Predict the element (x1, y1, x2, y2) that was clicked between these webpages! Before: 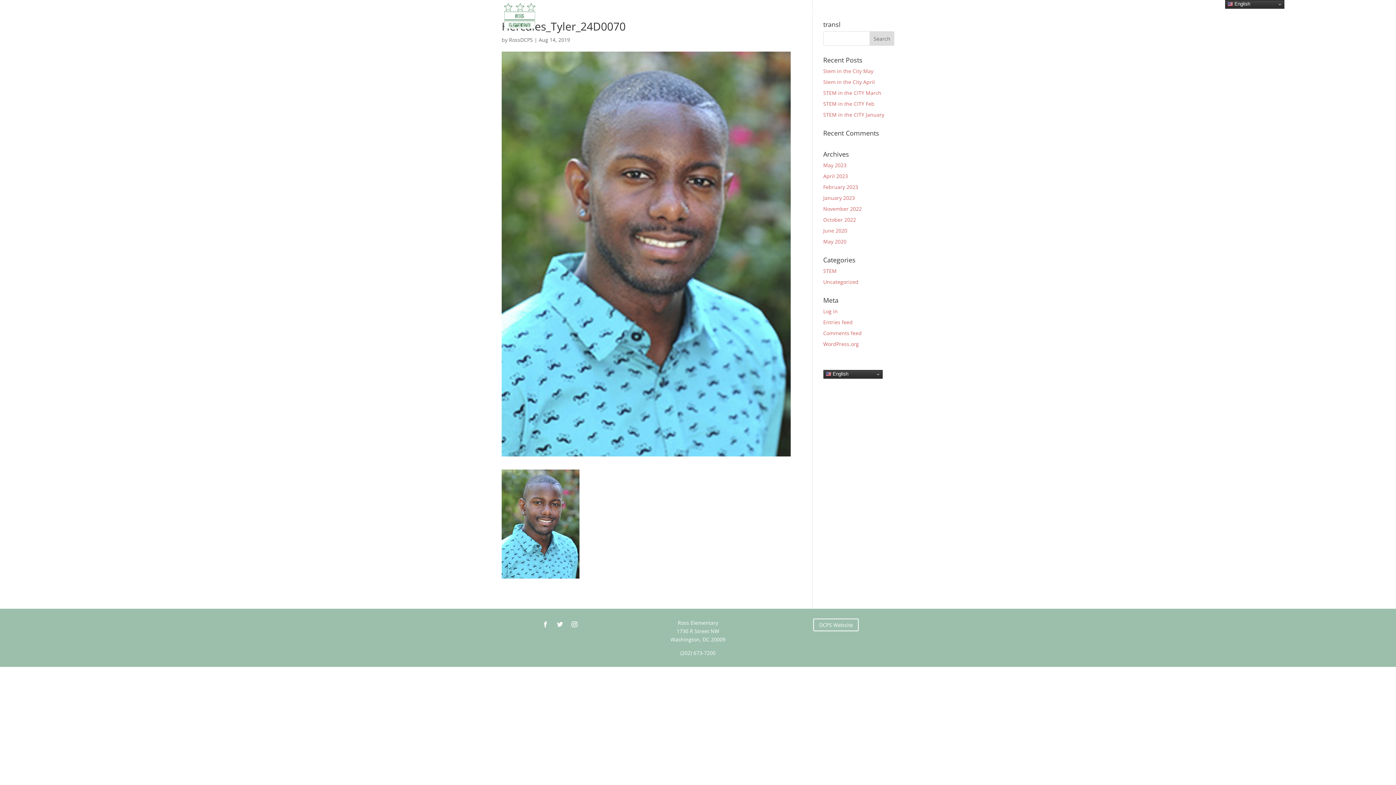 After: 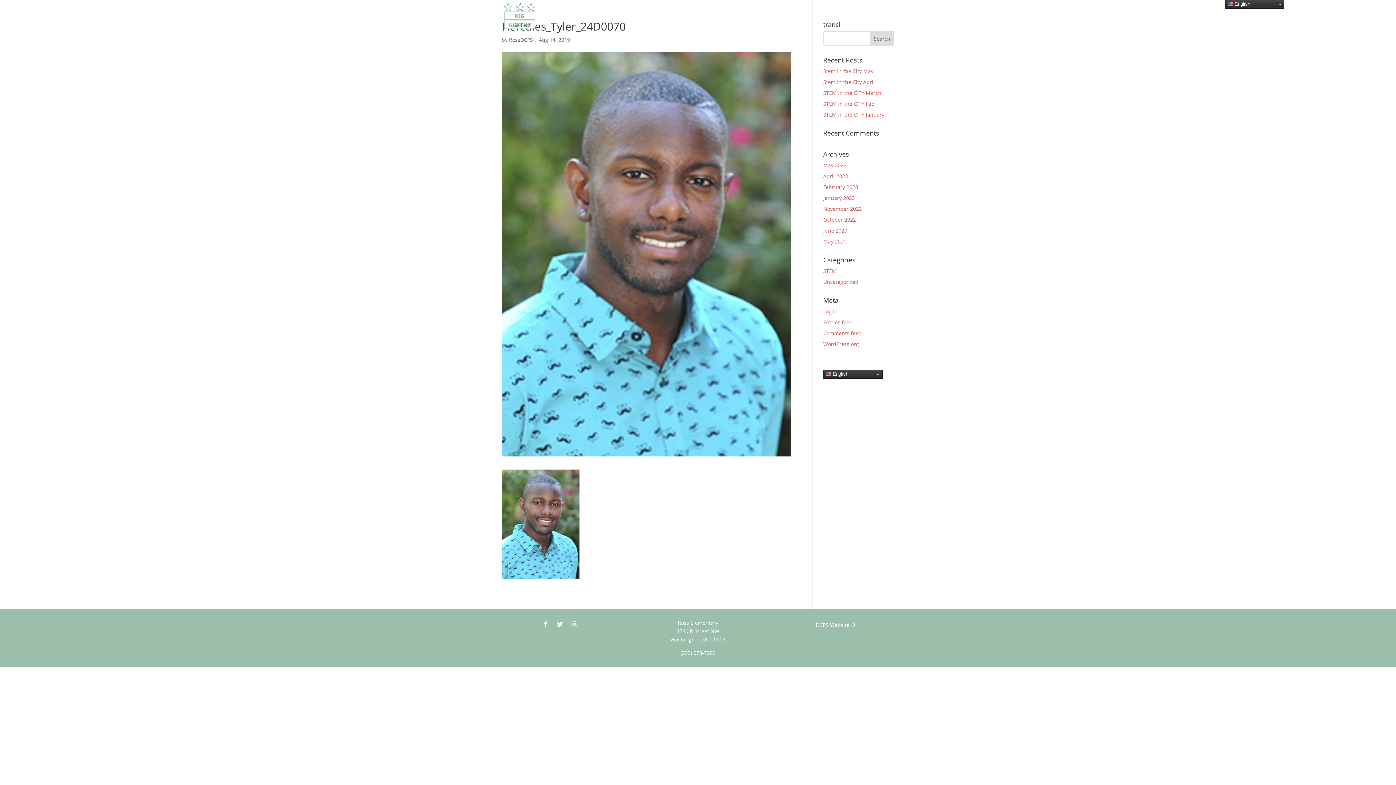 Action: bbox: (813, 618, 859, 631) label: DCPS Website